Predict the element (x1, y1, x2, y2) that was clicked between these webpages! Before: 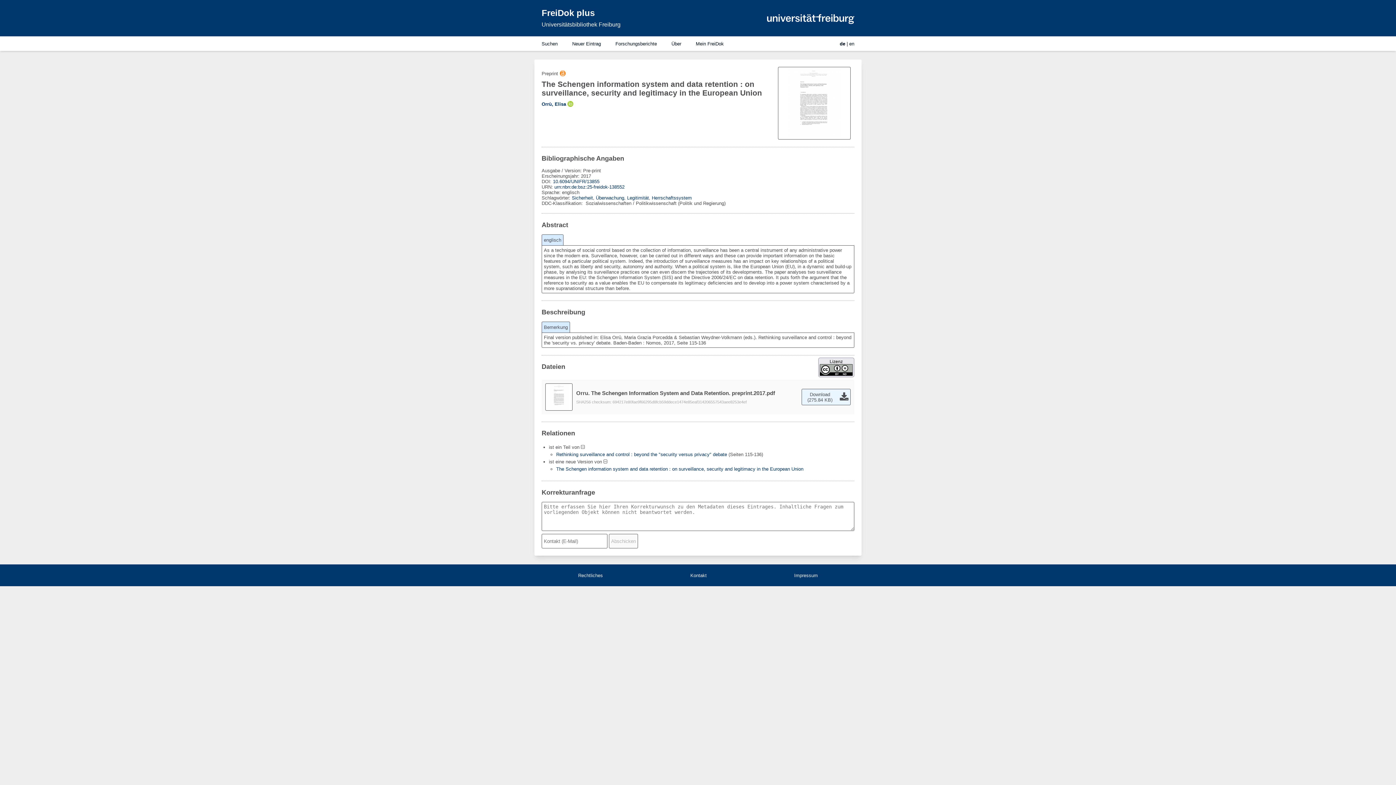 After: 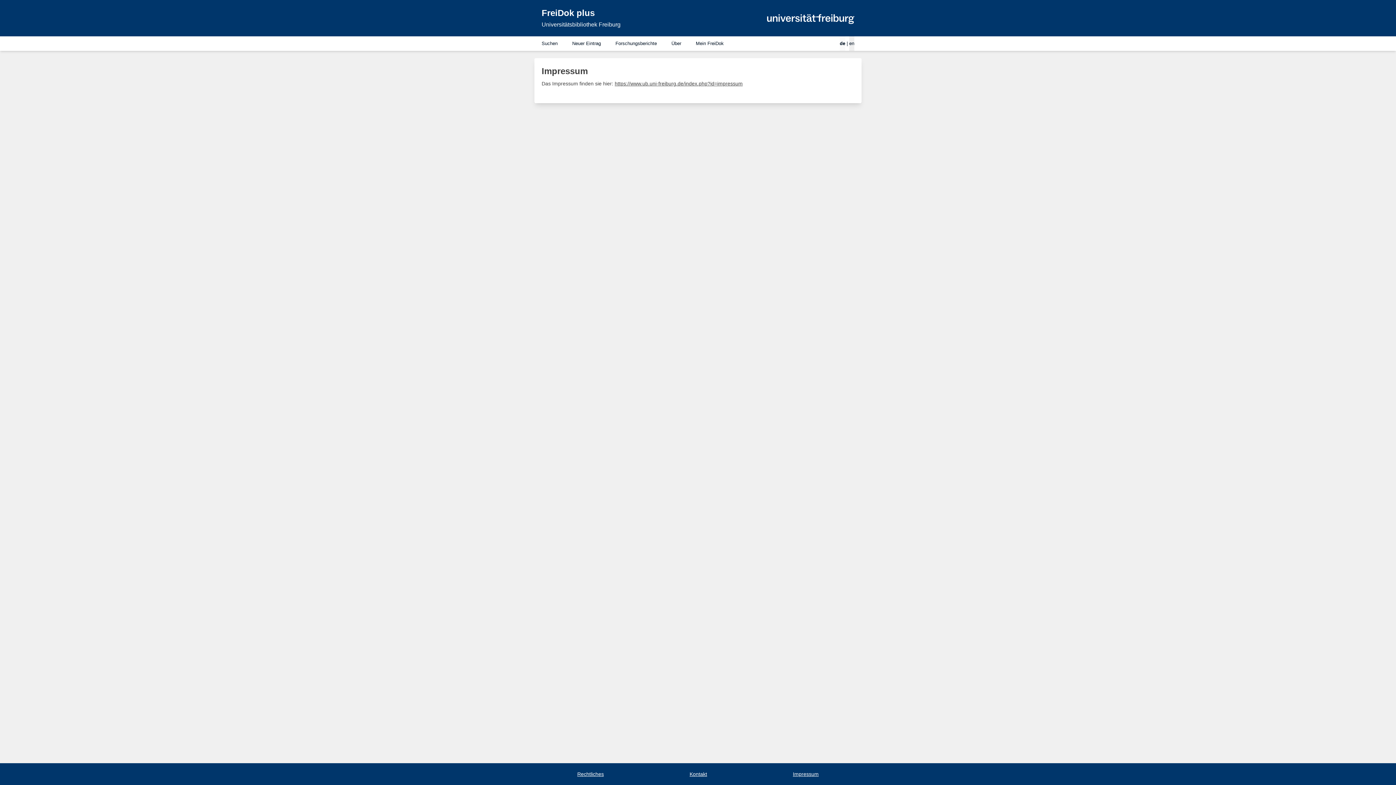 Action: label: Impressum bbox: (794, 573, 818, 578)